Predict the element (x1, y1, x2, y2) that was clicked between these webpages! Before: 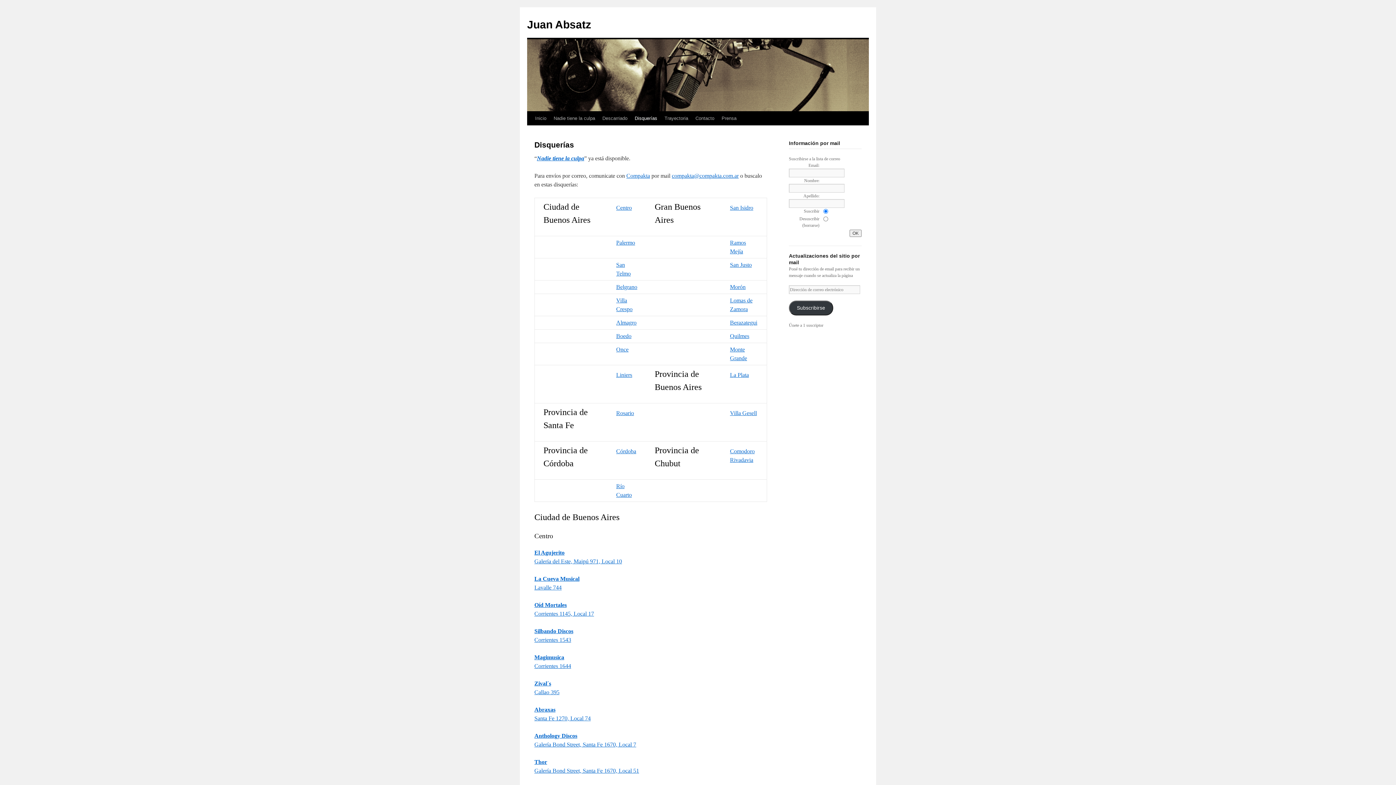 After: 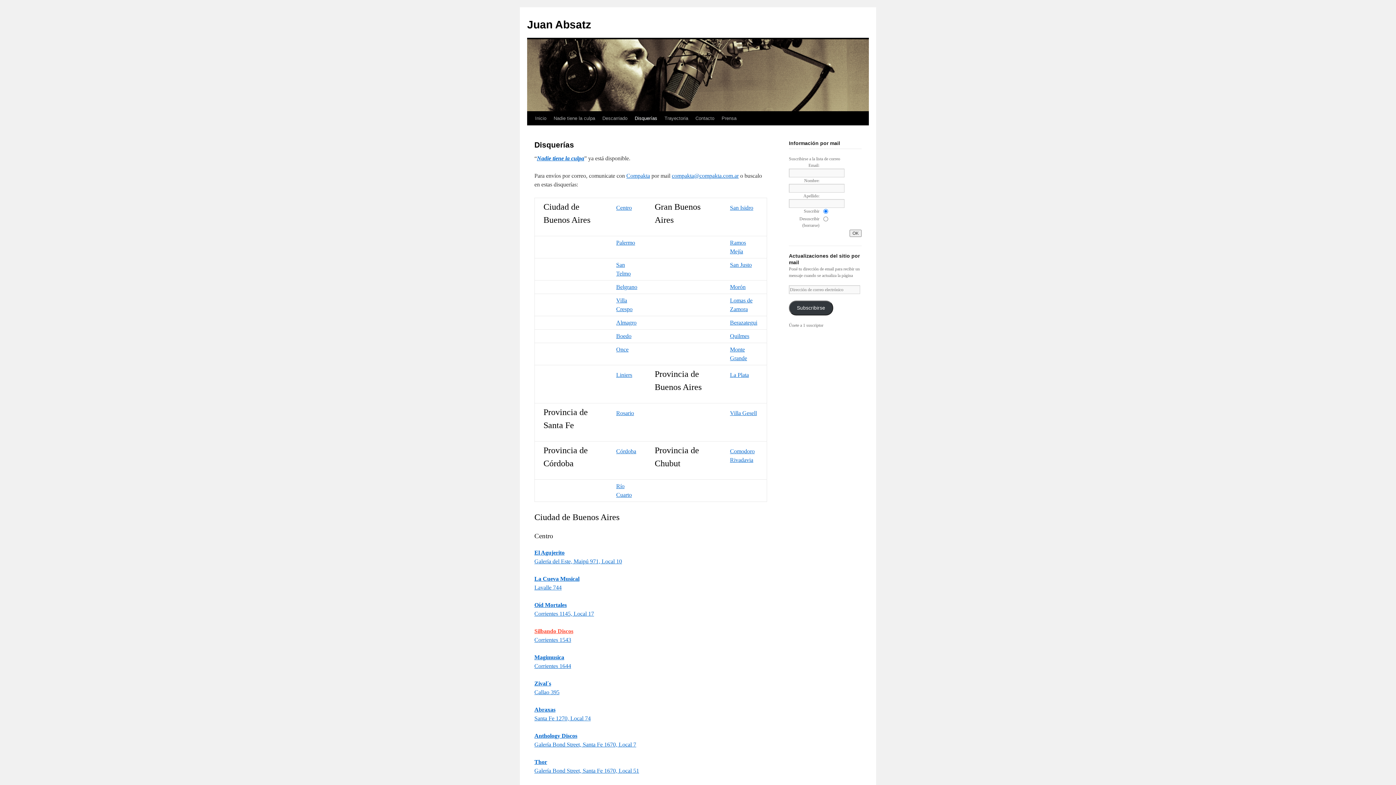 Action: label: Silbando Discos bbox: (534, 628, 573, 634)